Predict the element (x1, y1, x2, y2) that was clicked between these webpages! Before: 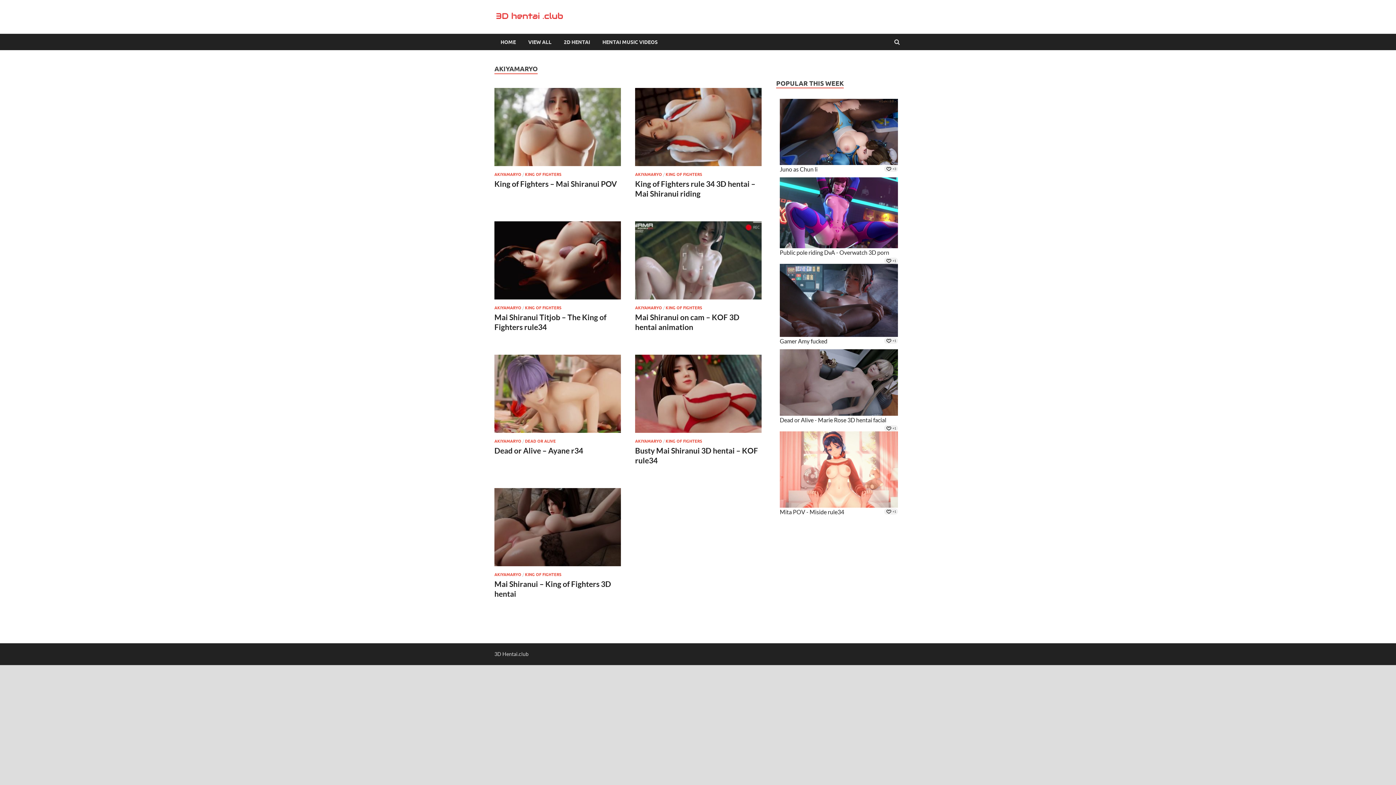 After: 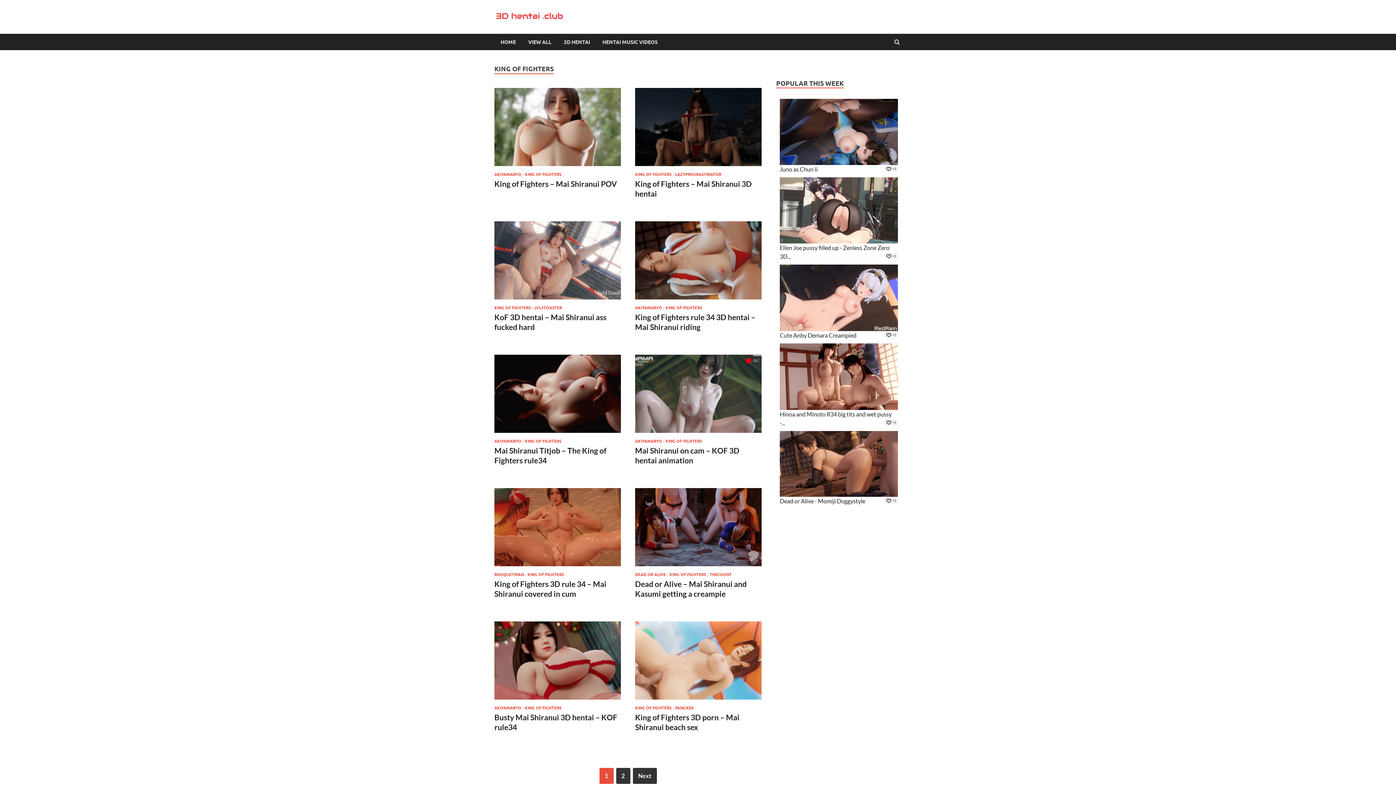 Action: label: KING OF FIGHTERS bbox: (525, 172, 561, 177)